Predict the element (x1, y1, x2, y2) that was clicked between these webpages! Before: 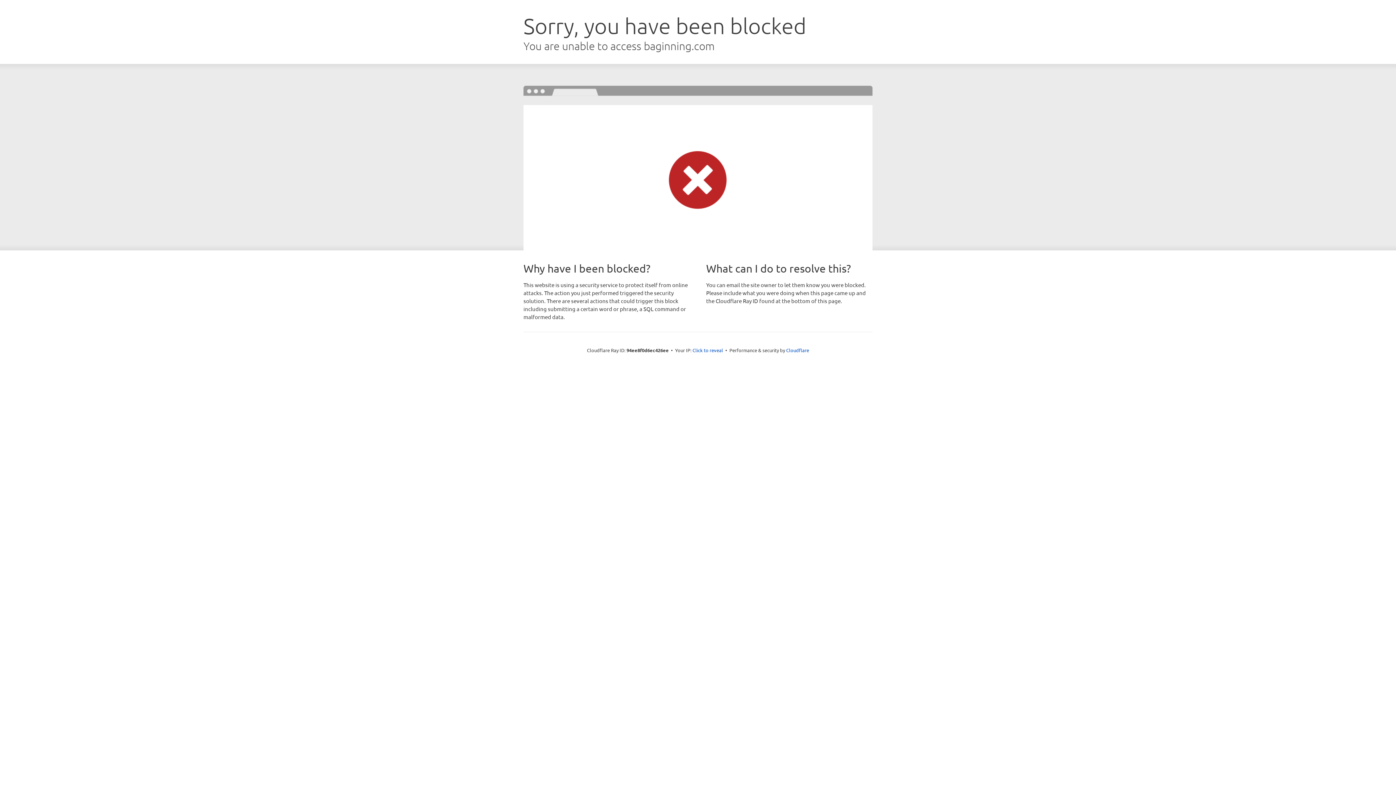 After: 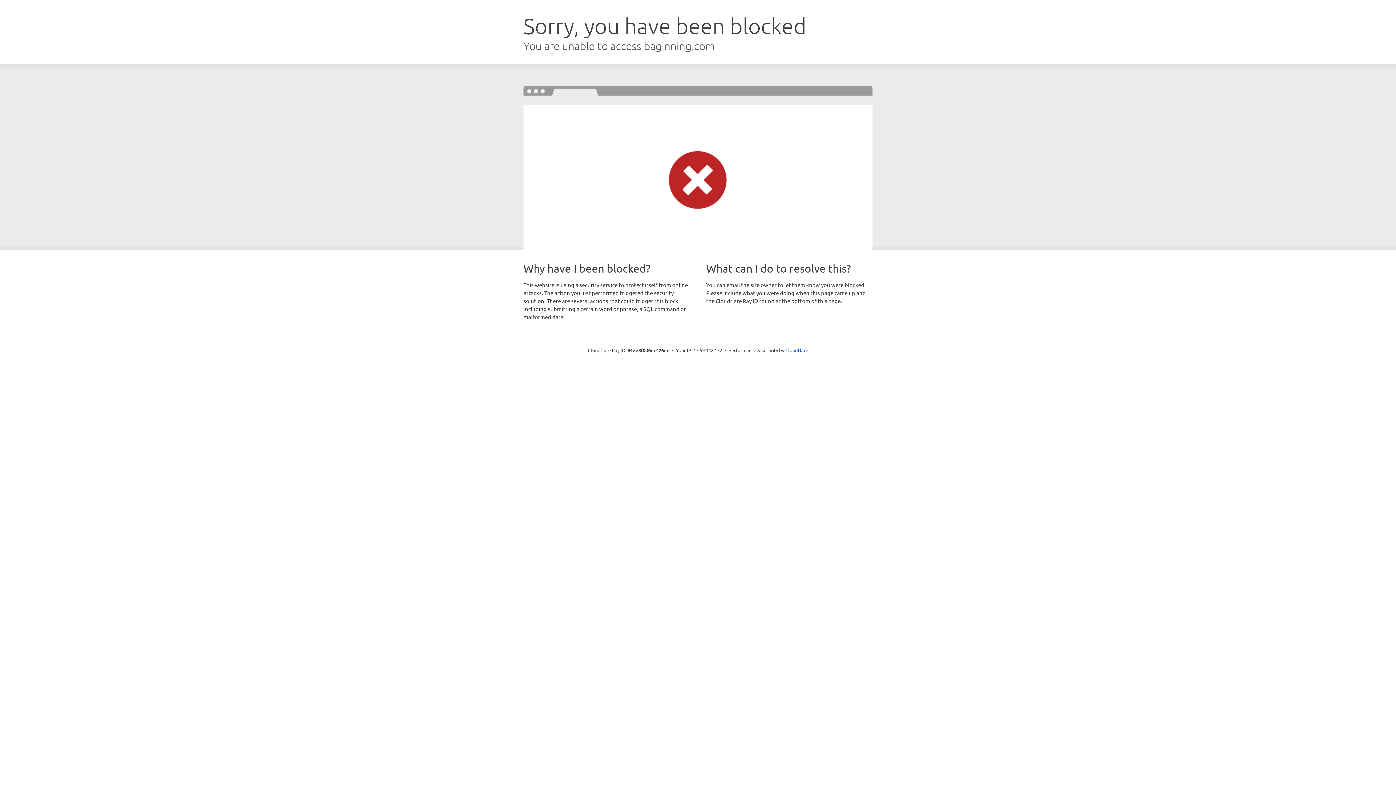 Action: label: Click to reveal bbox: (692, 346, 723, 353)